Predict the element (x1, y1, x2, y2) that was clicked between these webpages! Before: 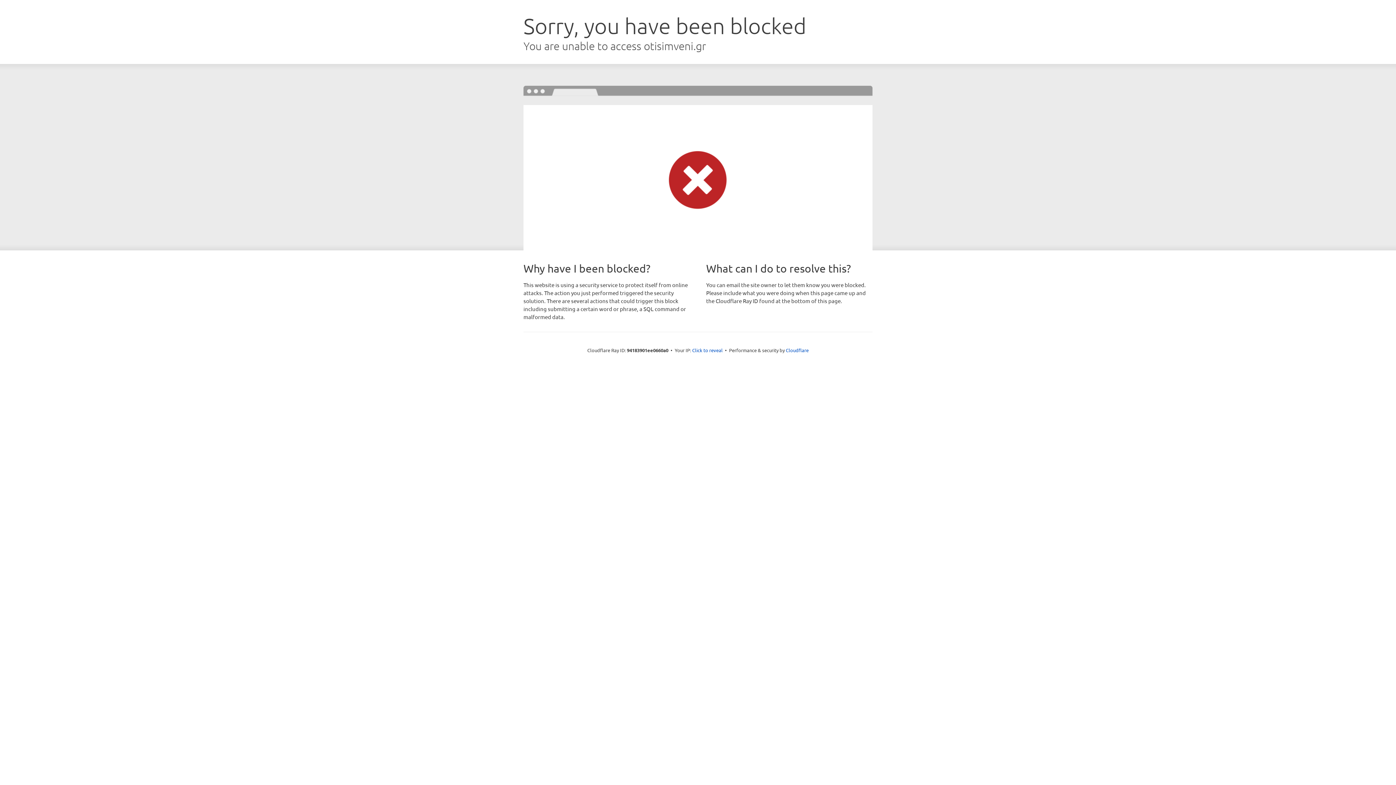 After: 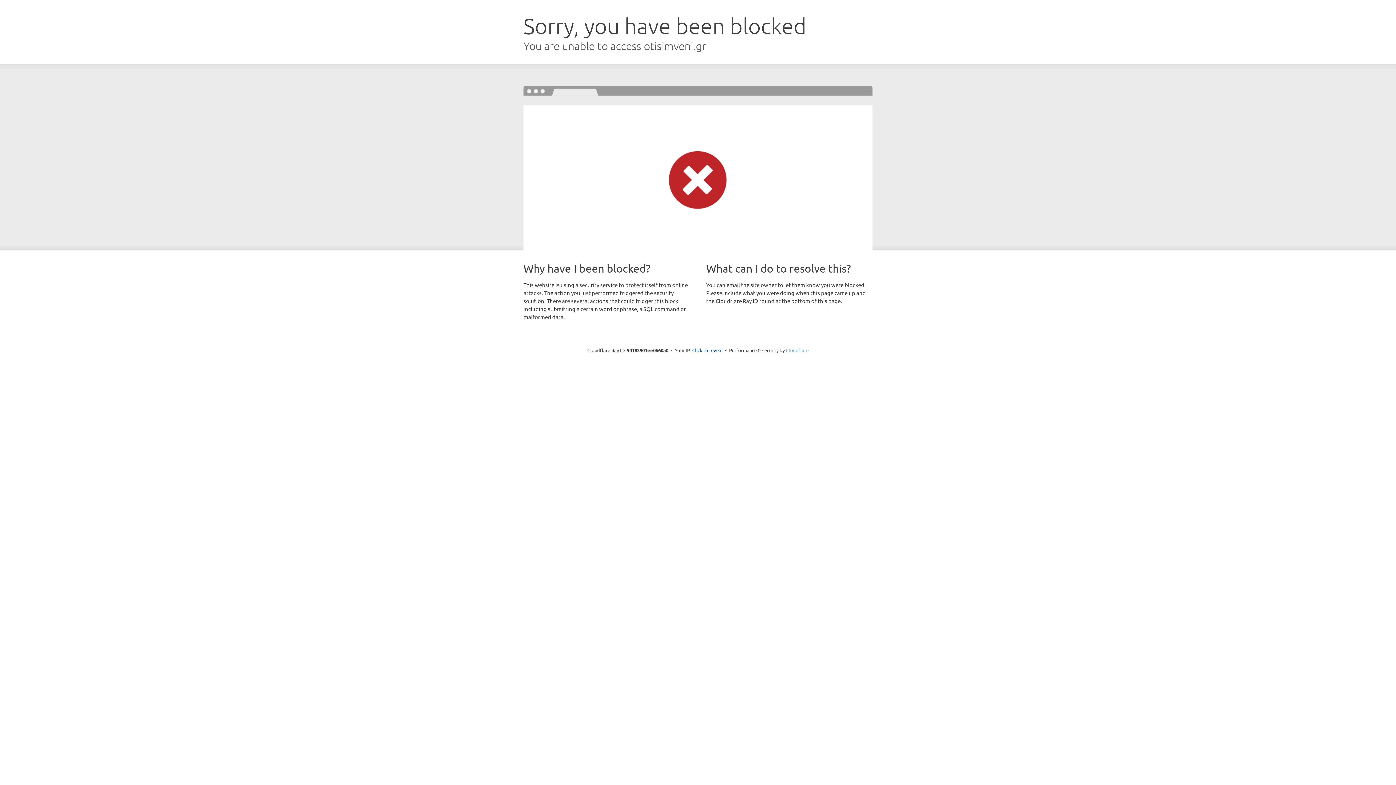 Action: bbox: (786, 347, 808, 353) label: Cloudflare